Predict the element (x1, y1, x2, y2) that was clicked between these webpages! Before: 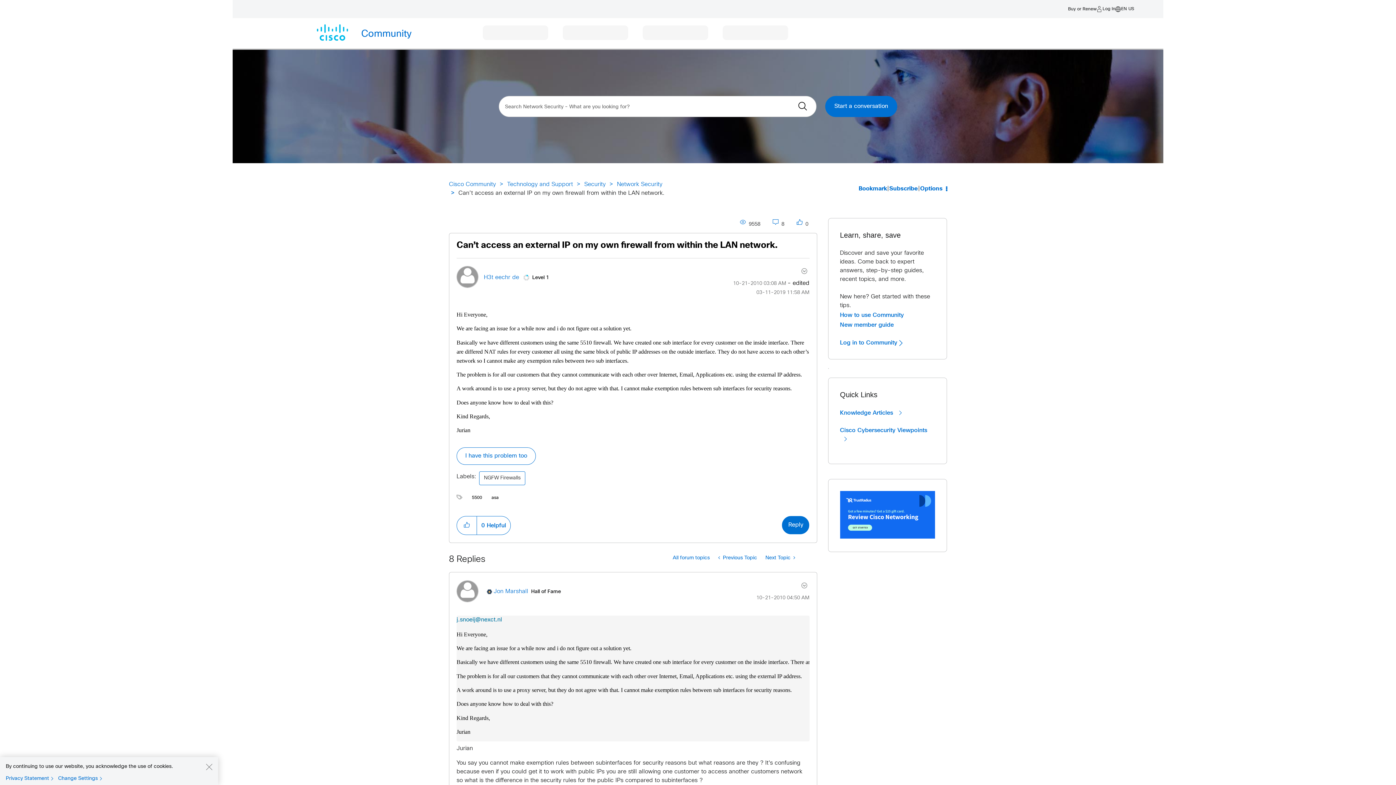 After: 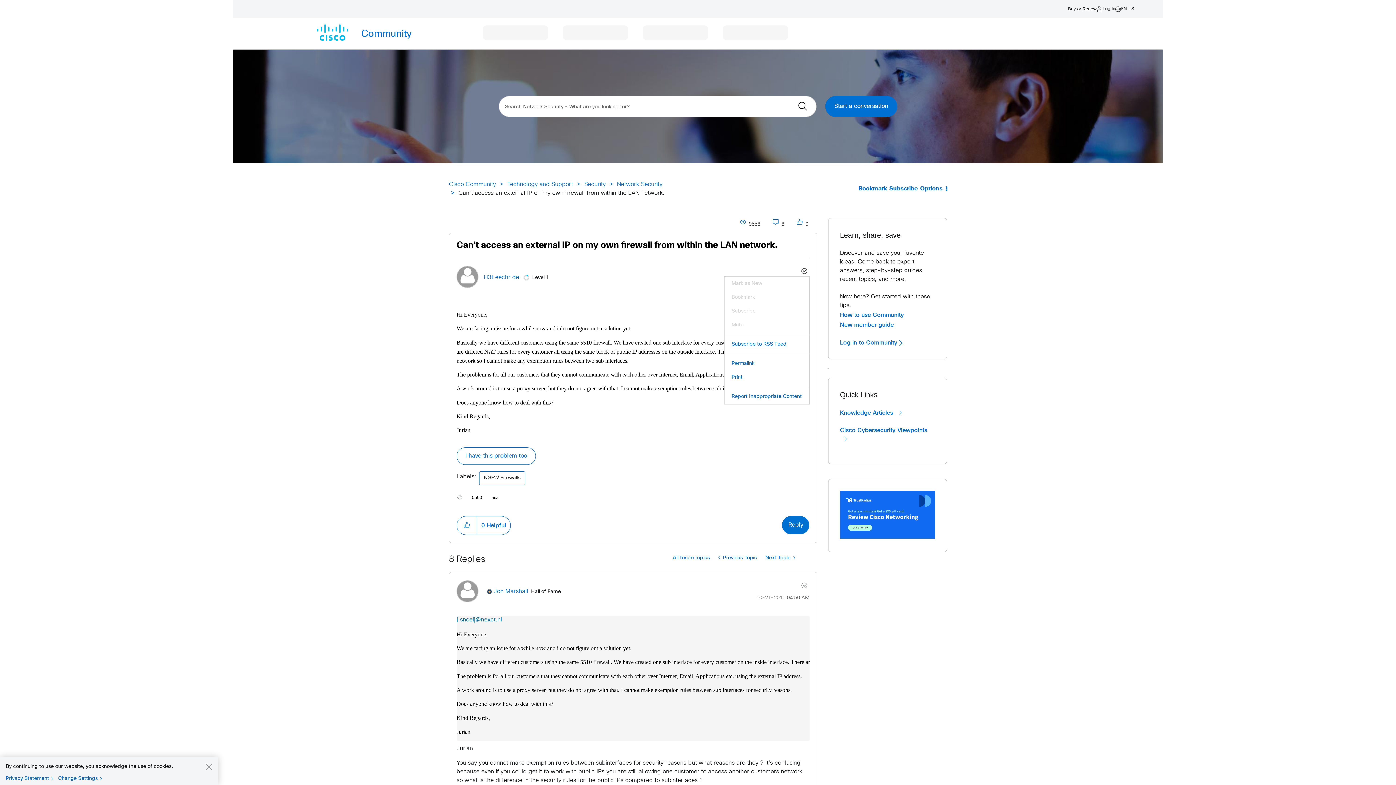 Action: label: Show Can’t access an external IP on my own firewall from within the LAN network. post option menu bbox: (790, 266, 809, 276)